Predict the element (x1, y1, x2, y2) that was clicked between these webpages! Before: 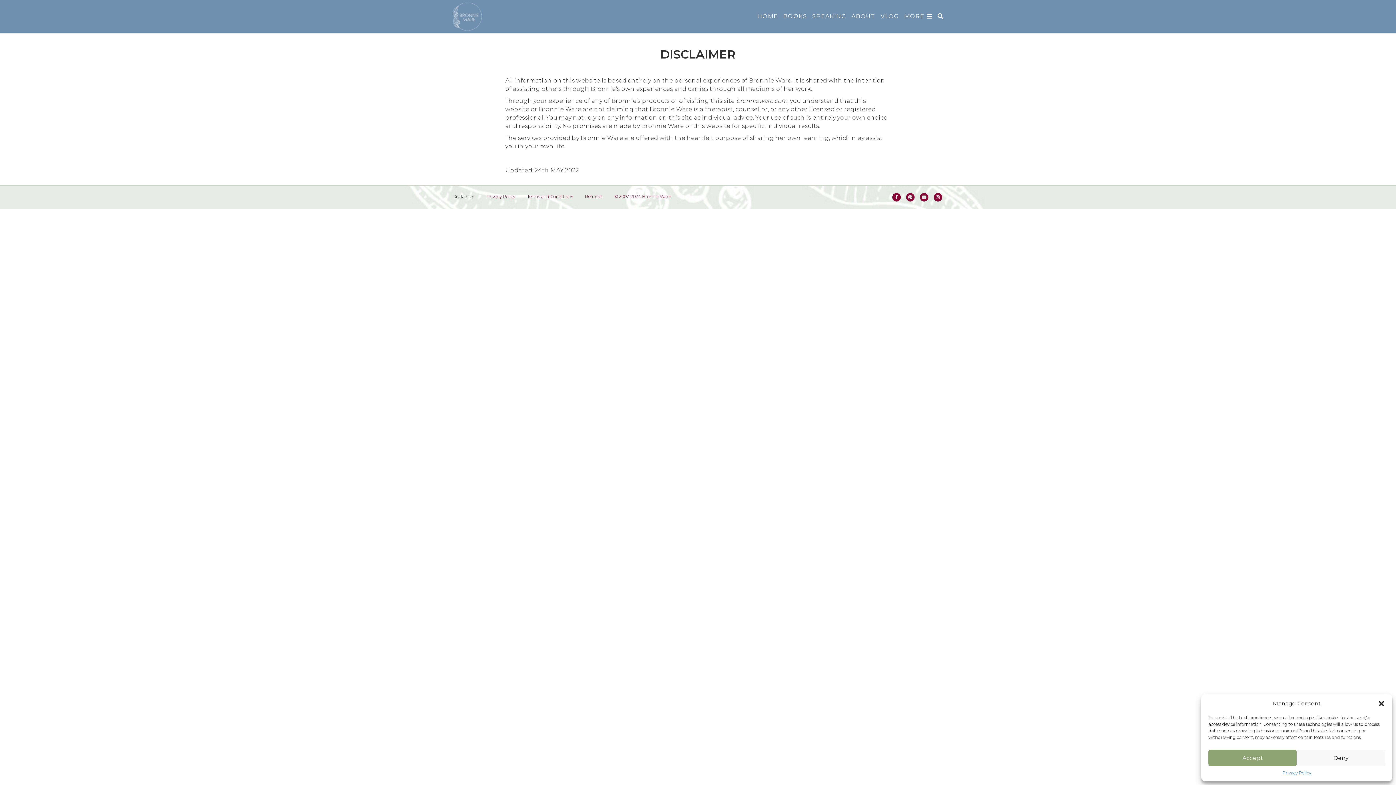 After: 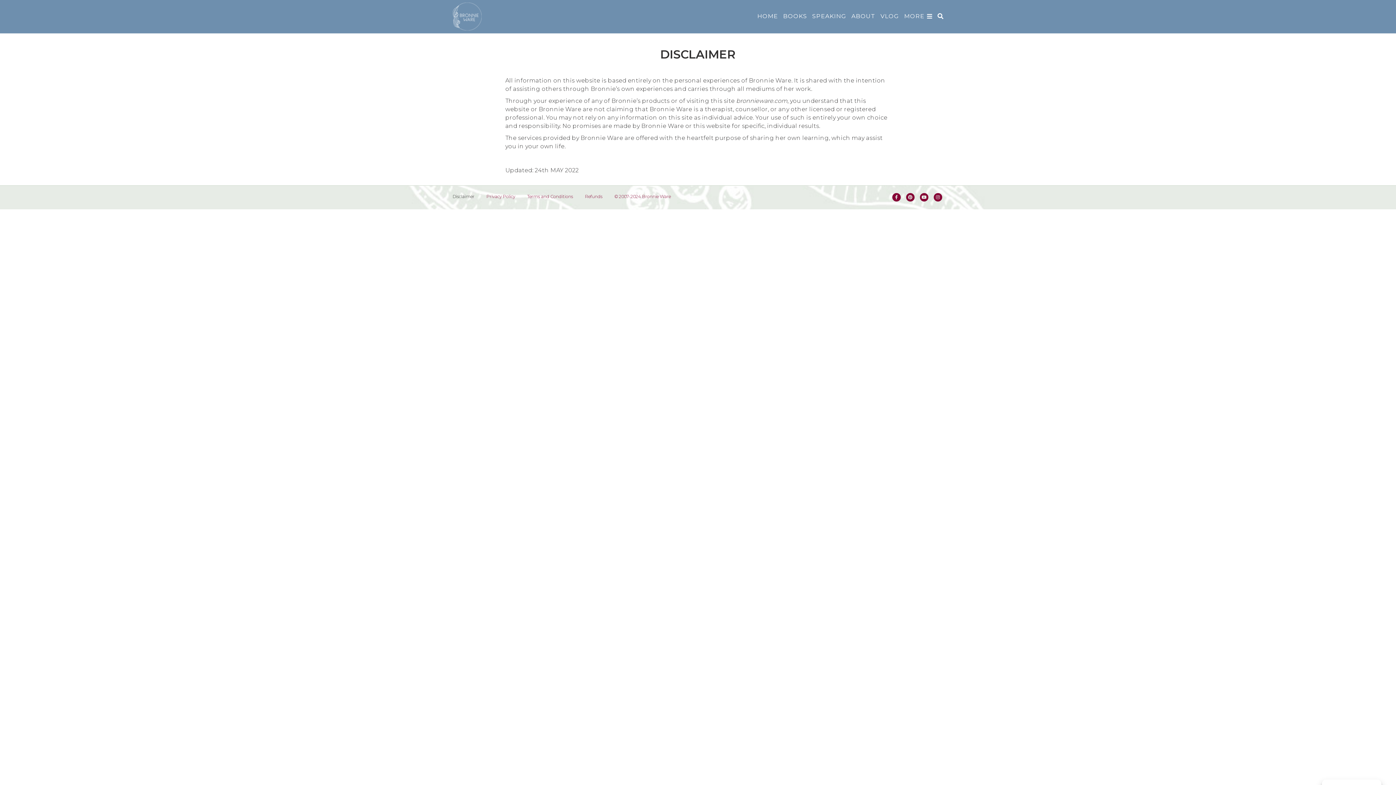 Action: bbox: (1208, 750, 1297, 766) label: Accept